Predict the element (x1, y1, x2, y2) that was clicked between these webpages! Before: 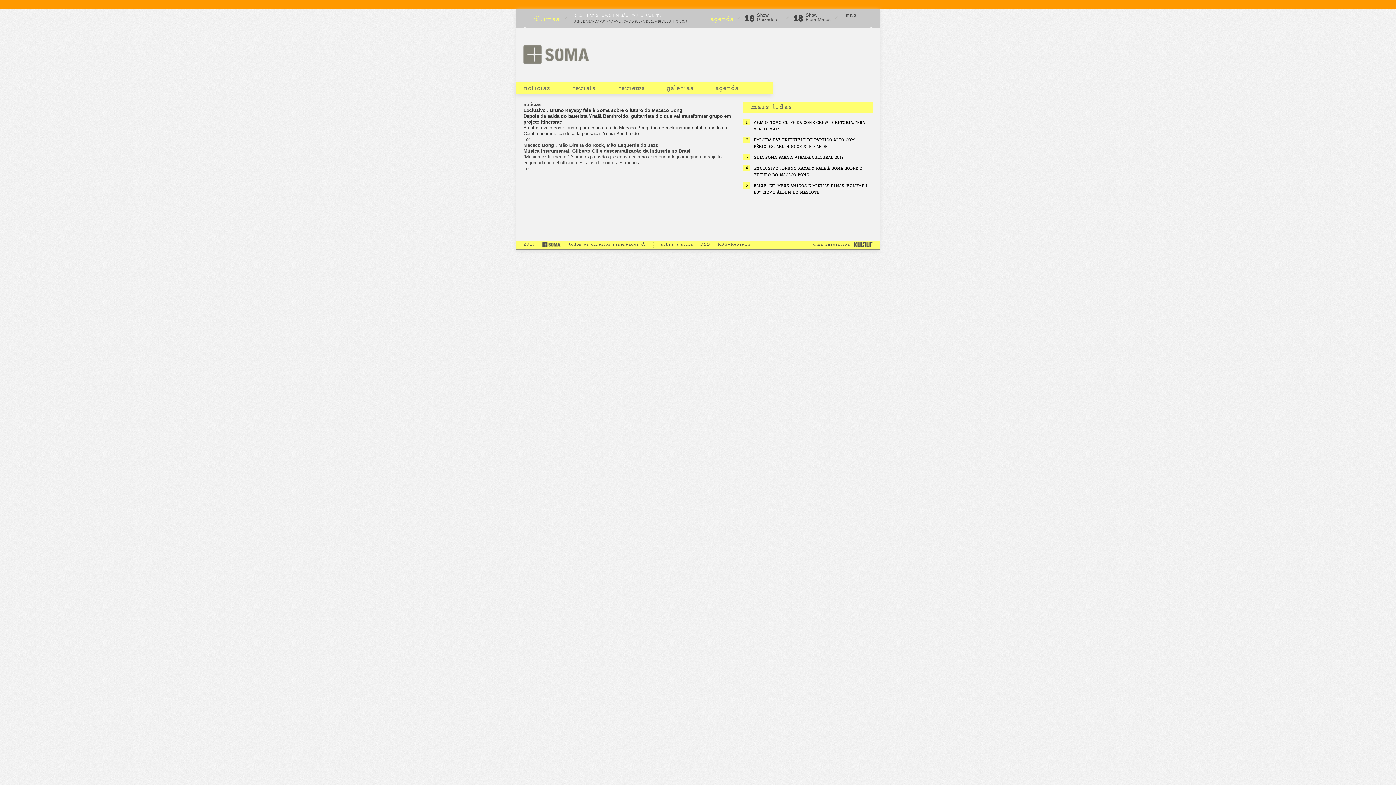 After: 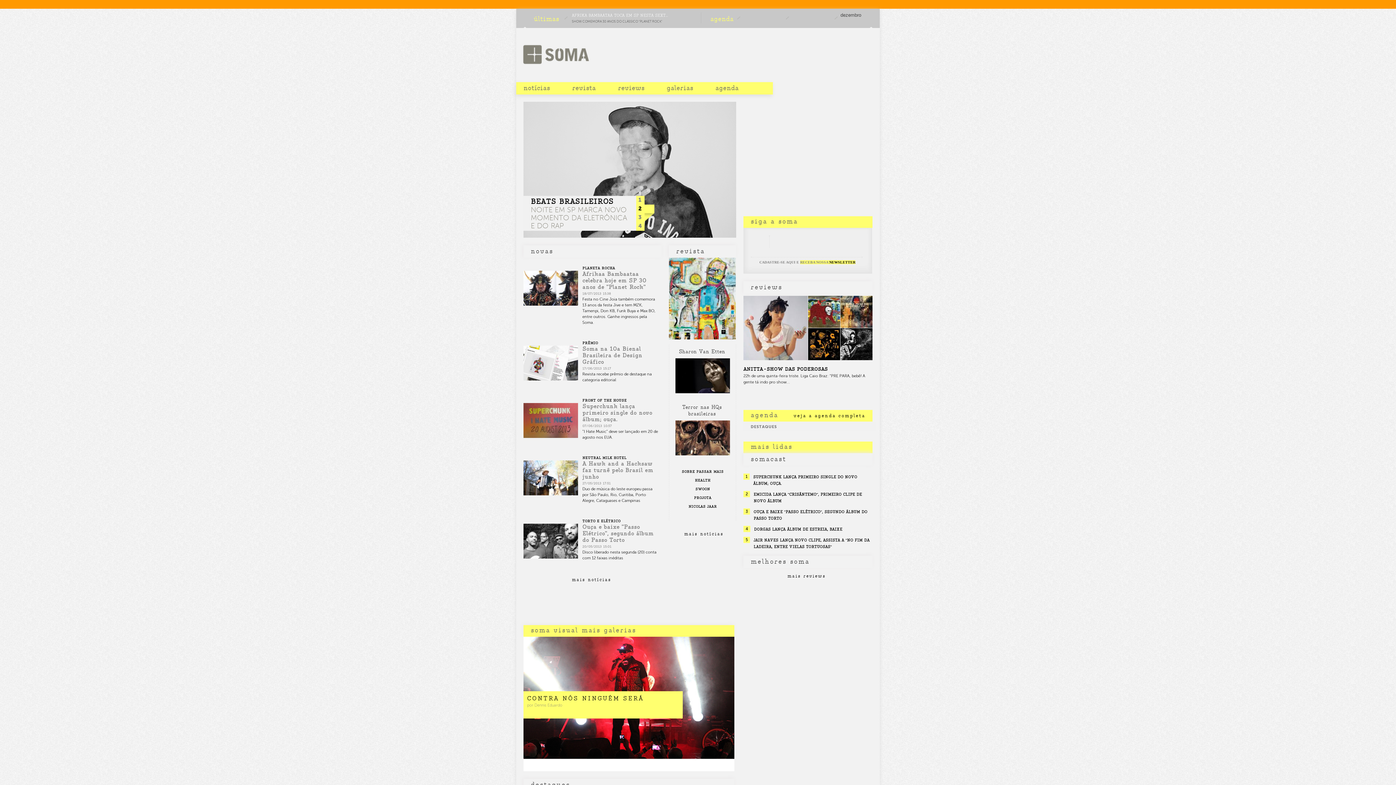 Action: label: SOMA bbox: (516, 44, 595, 64)